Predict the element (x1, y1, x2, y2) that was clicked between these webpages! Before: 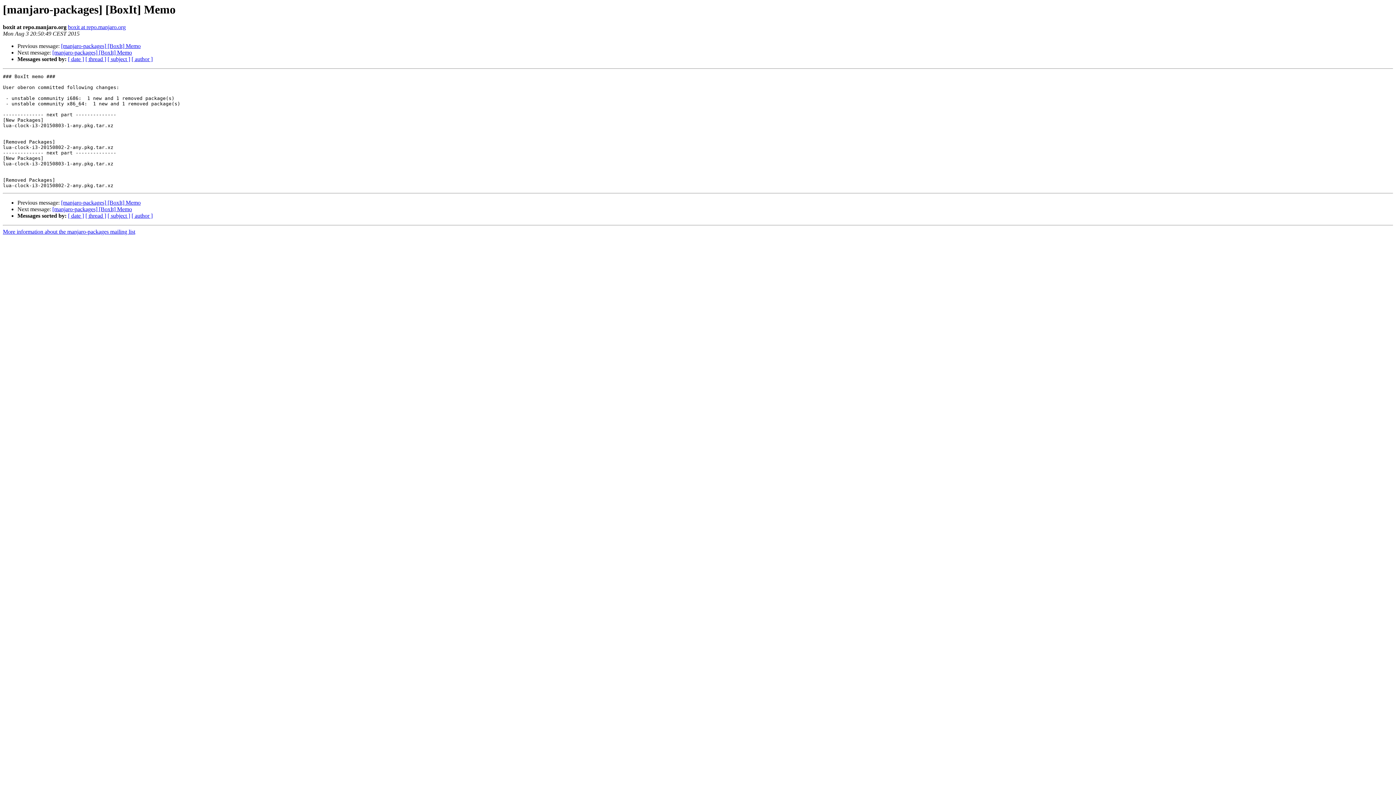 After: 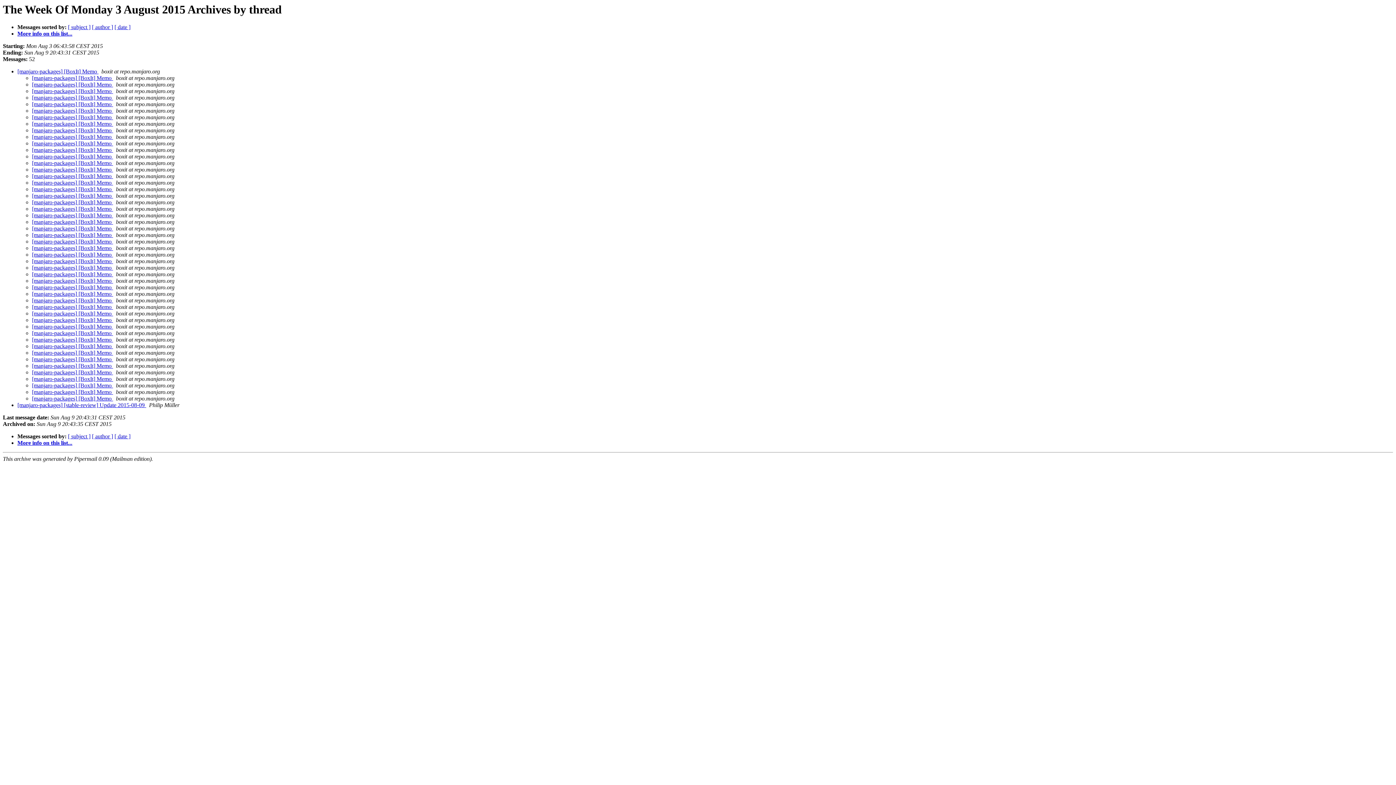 Action: bbox: (85, 56, 106, 62) label: [ thread ]